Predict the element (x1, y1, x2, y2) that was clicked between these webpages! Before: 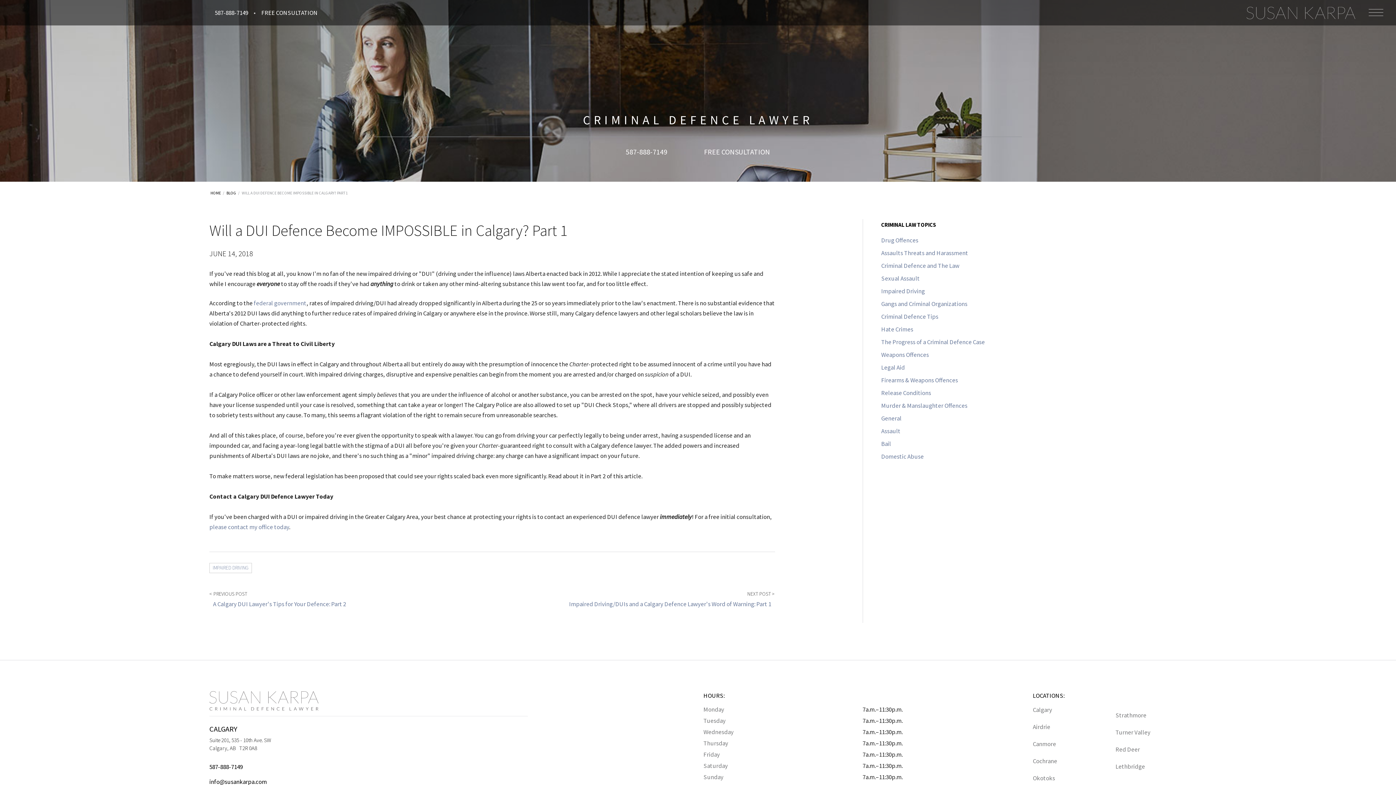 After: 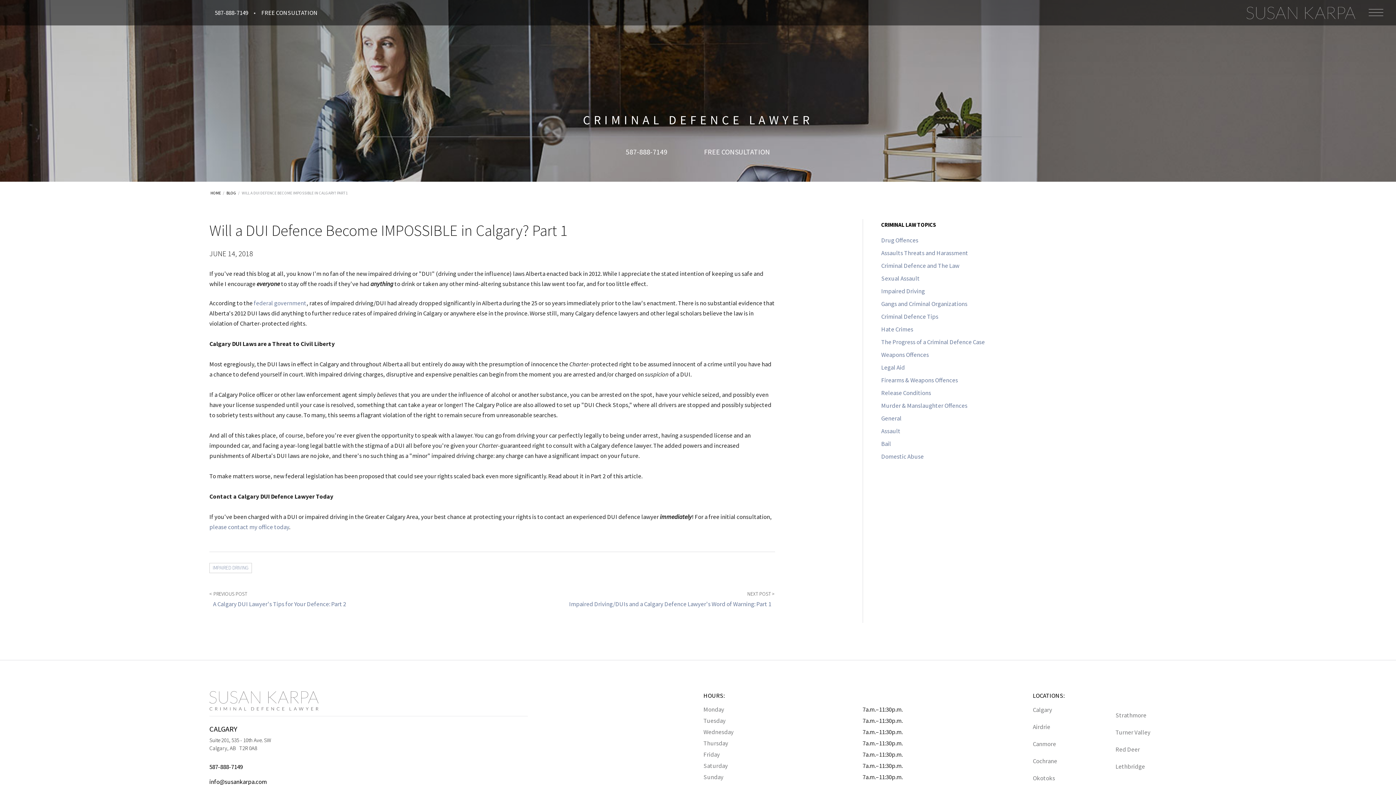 Action: label: Phone us at 1-587-888-7149 bbox: (205, 759, 528, 774)